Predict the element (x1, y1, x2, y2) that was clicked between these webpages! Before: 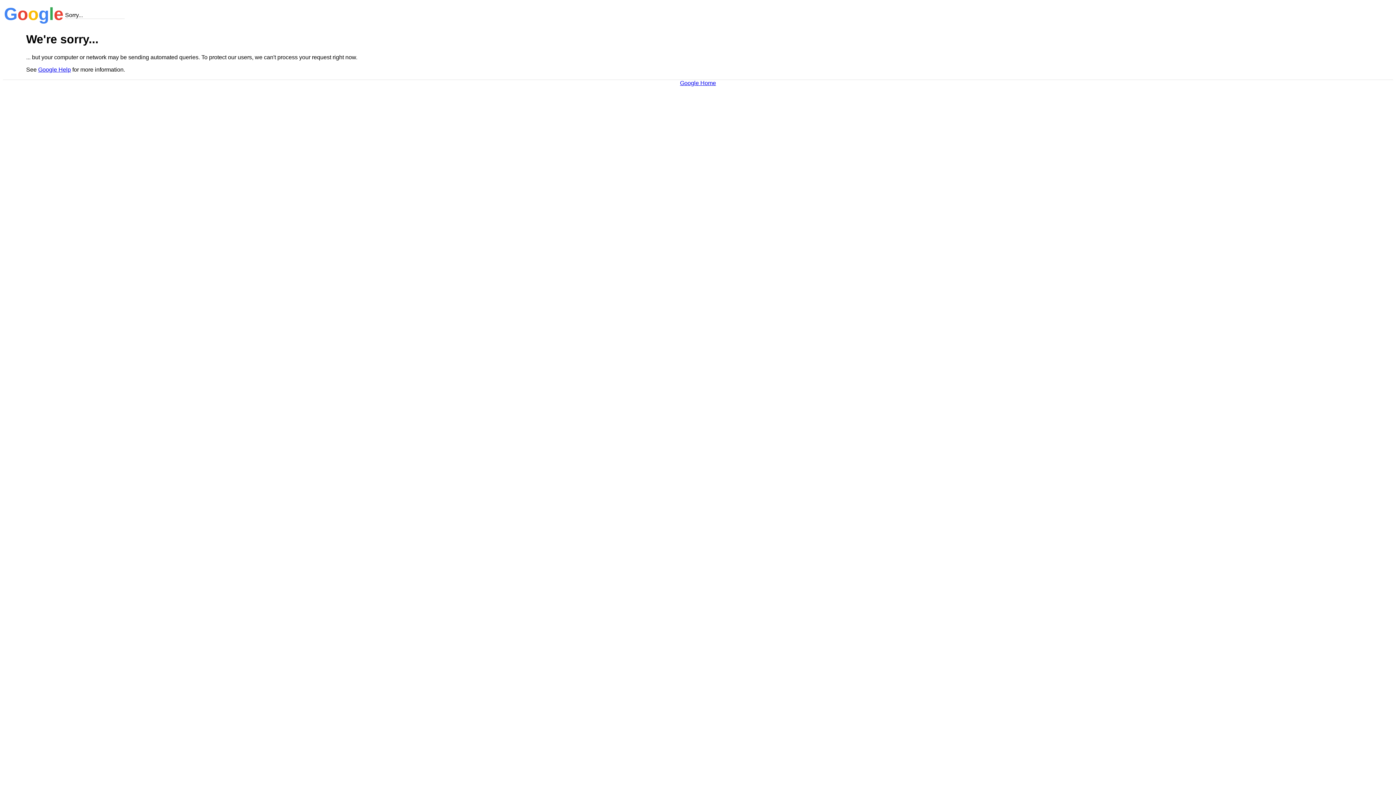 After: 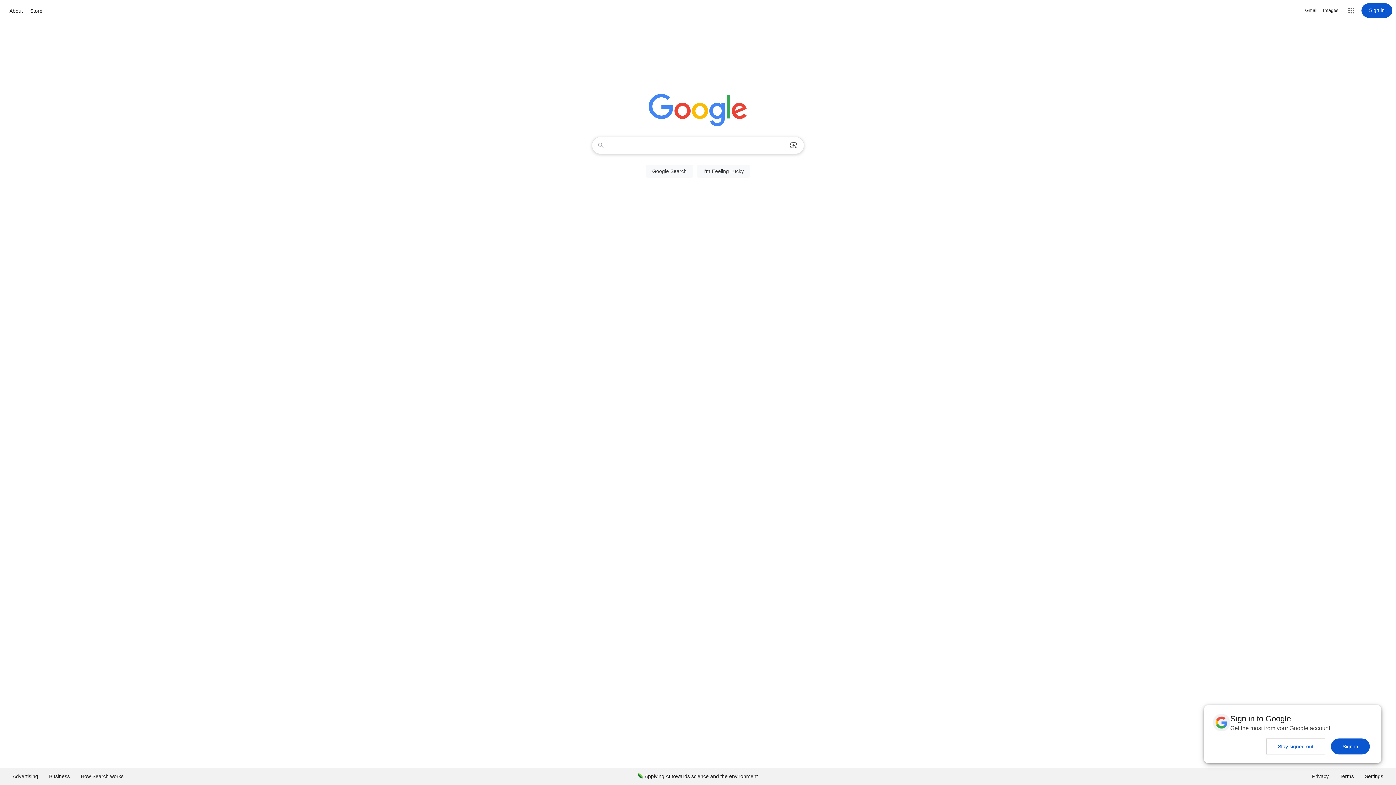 Action: bbox: (680, 79, 716, 86) label: Google Home